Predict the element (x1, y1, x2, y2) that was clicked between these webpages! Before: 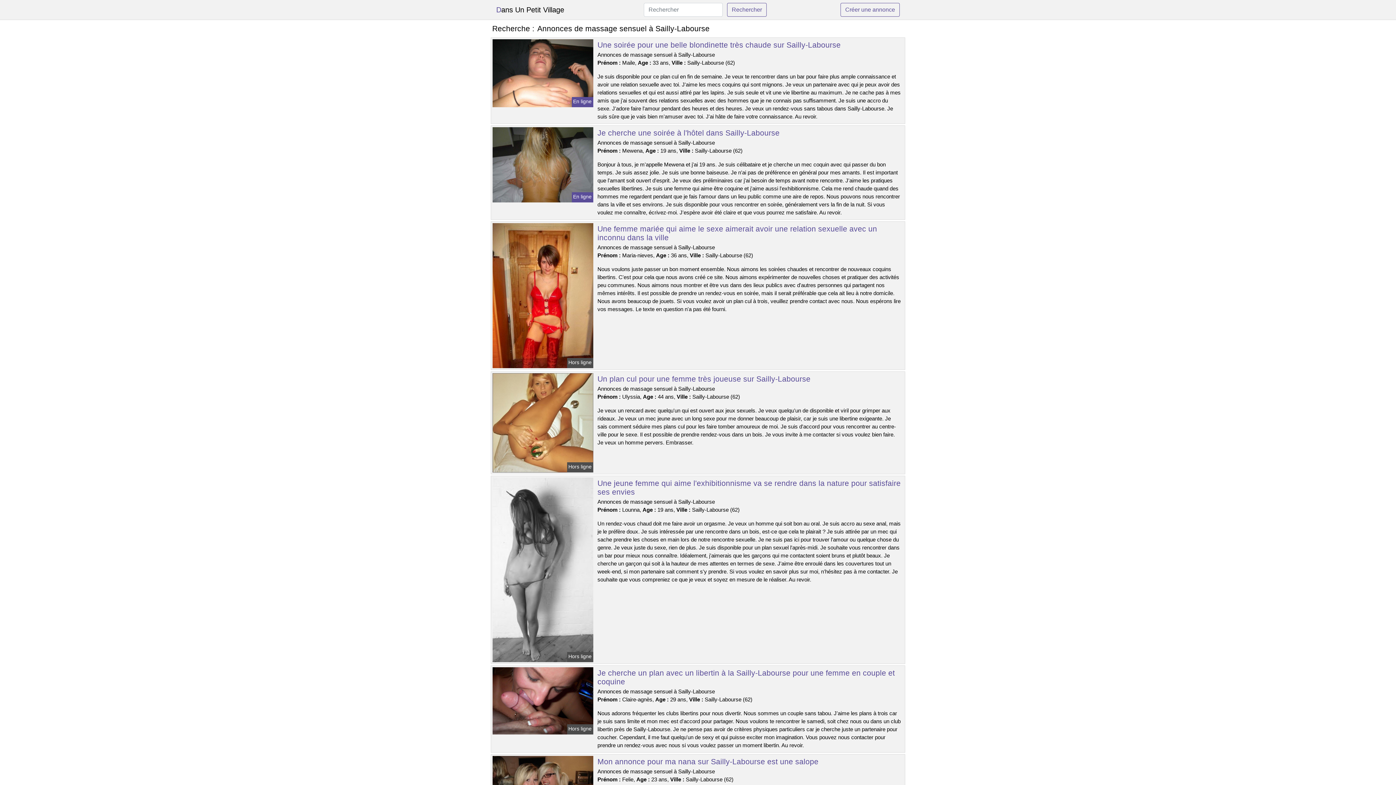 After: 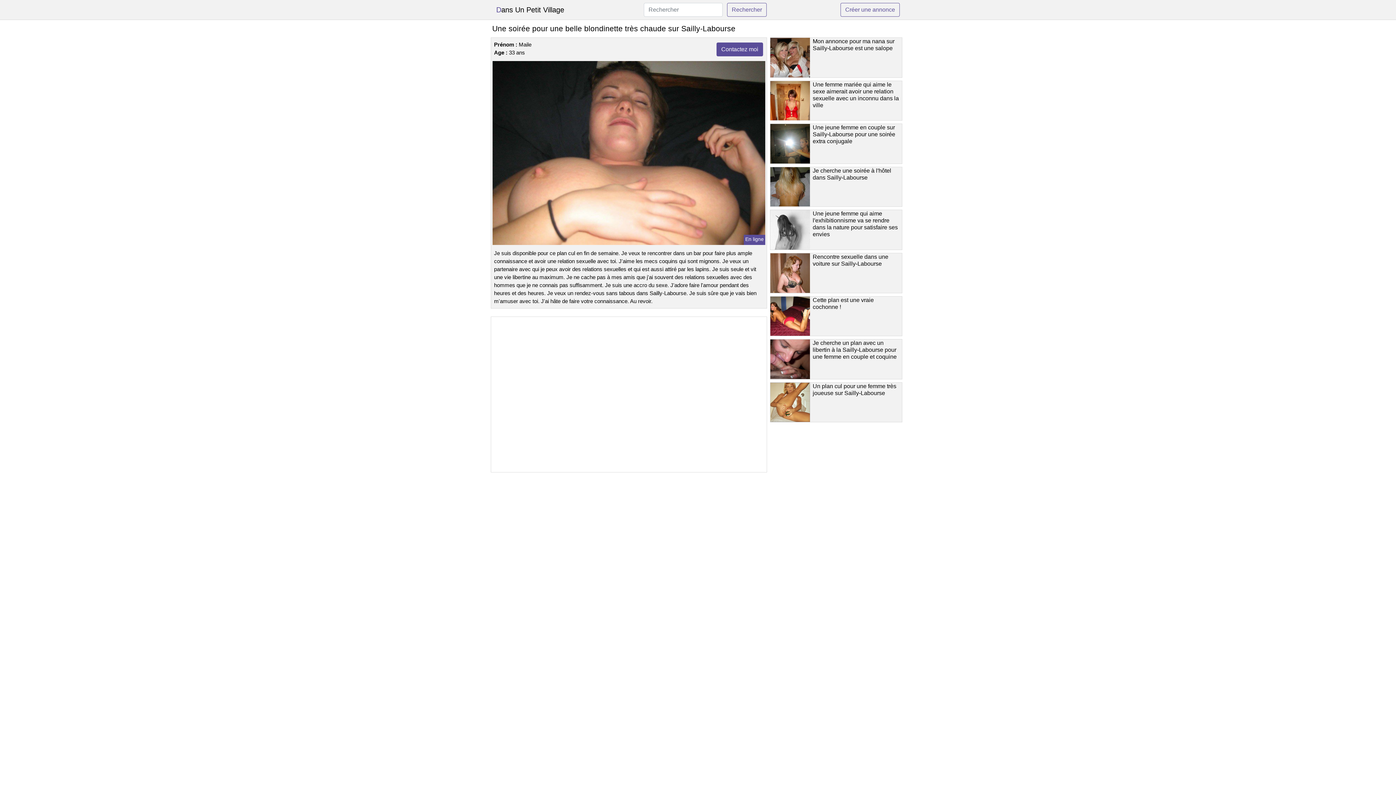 Action: label: Une soirée pour une belle blondinette très chaude sur Sailly-Labourse bbox: (597, 40, 840, 49)